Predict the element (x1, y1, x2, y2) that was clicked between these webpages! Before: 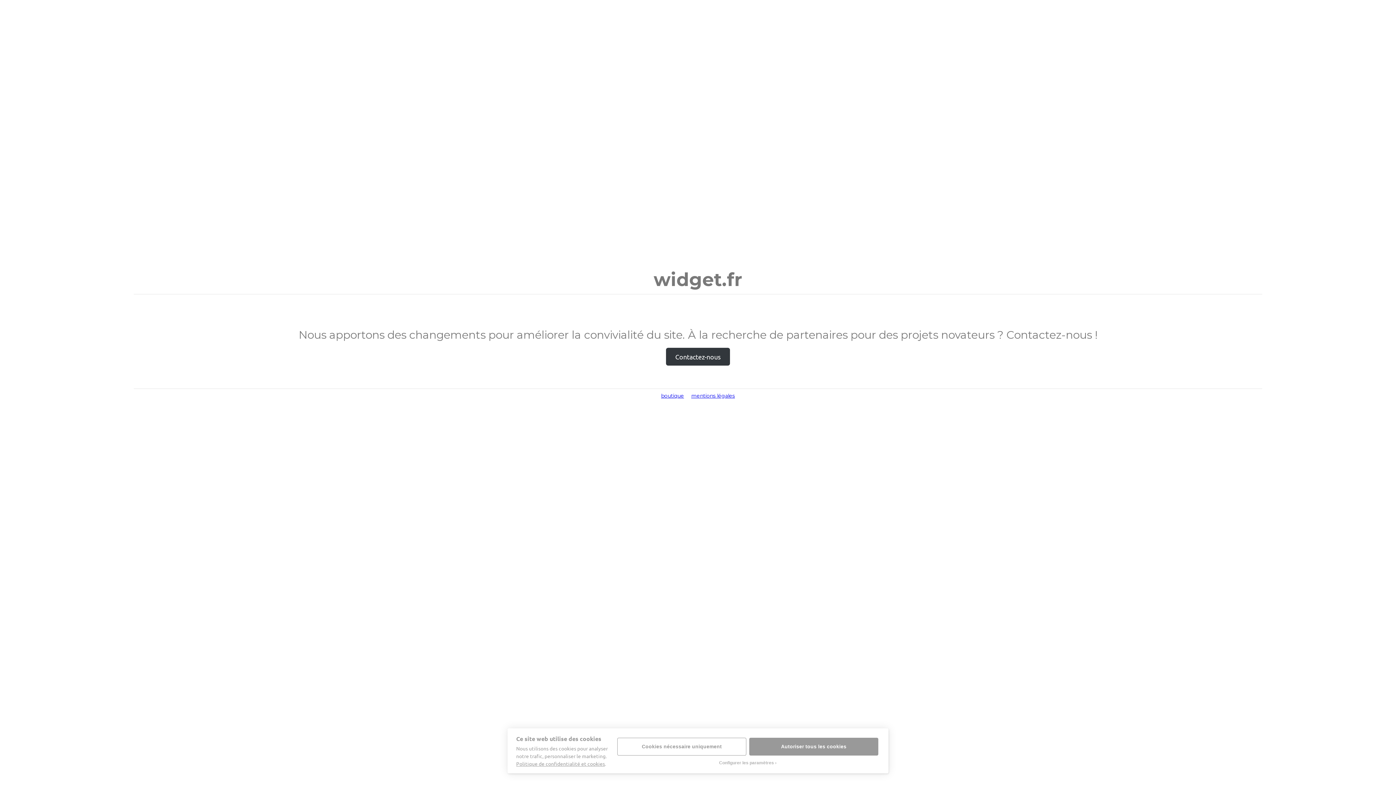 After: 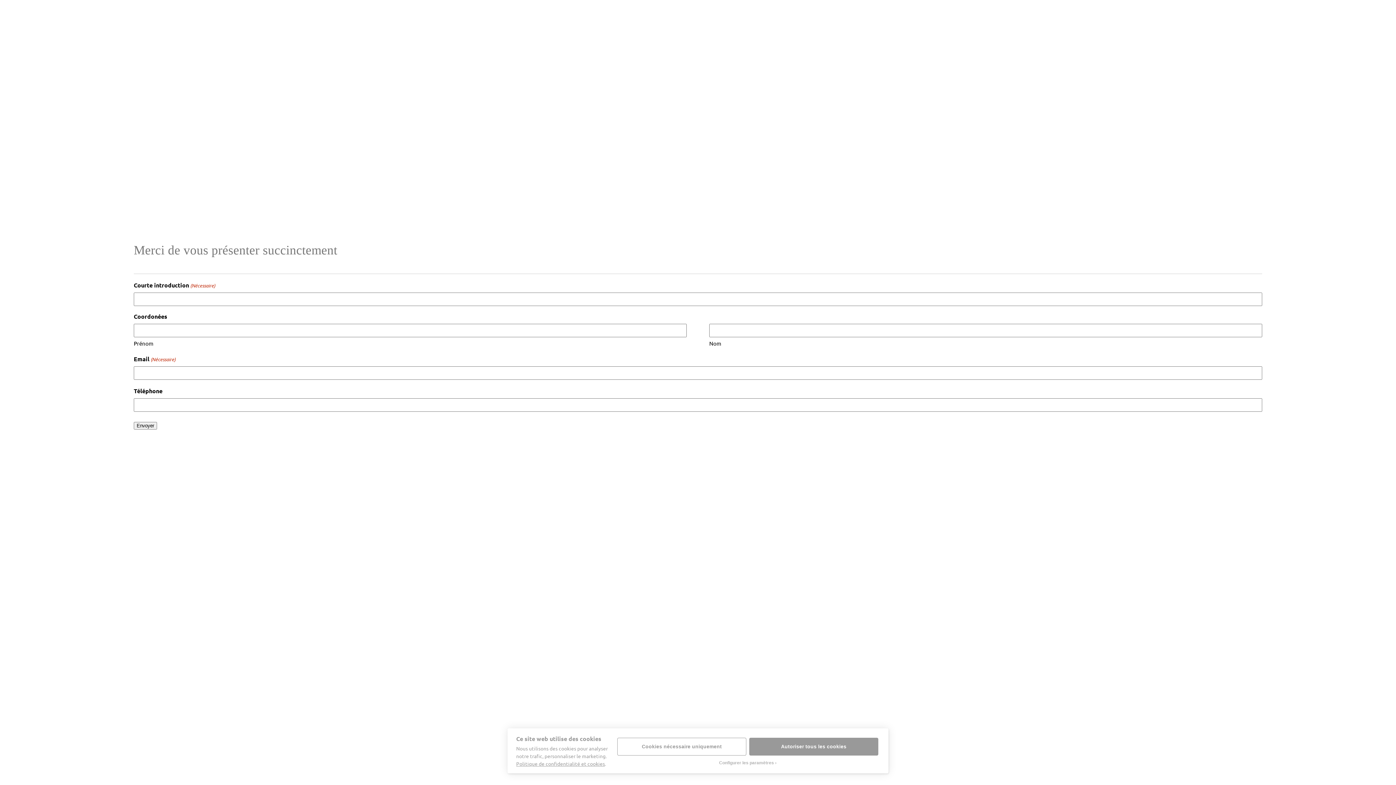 Action: label: Contactez-nous bbox: (666, 348, 730, 365)